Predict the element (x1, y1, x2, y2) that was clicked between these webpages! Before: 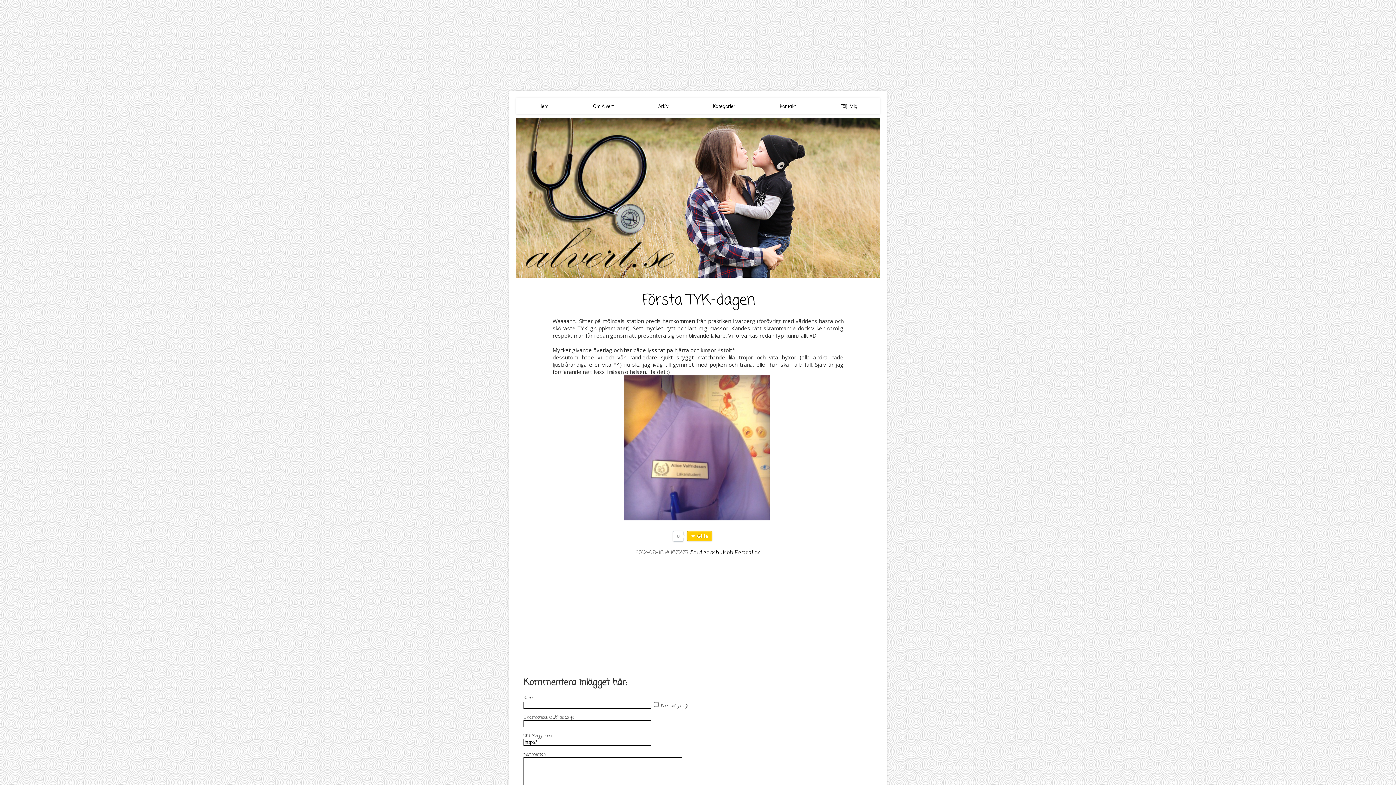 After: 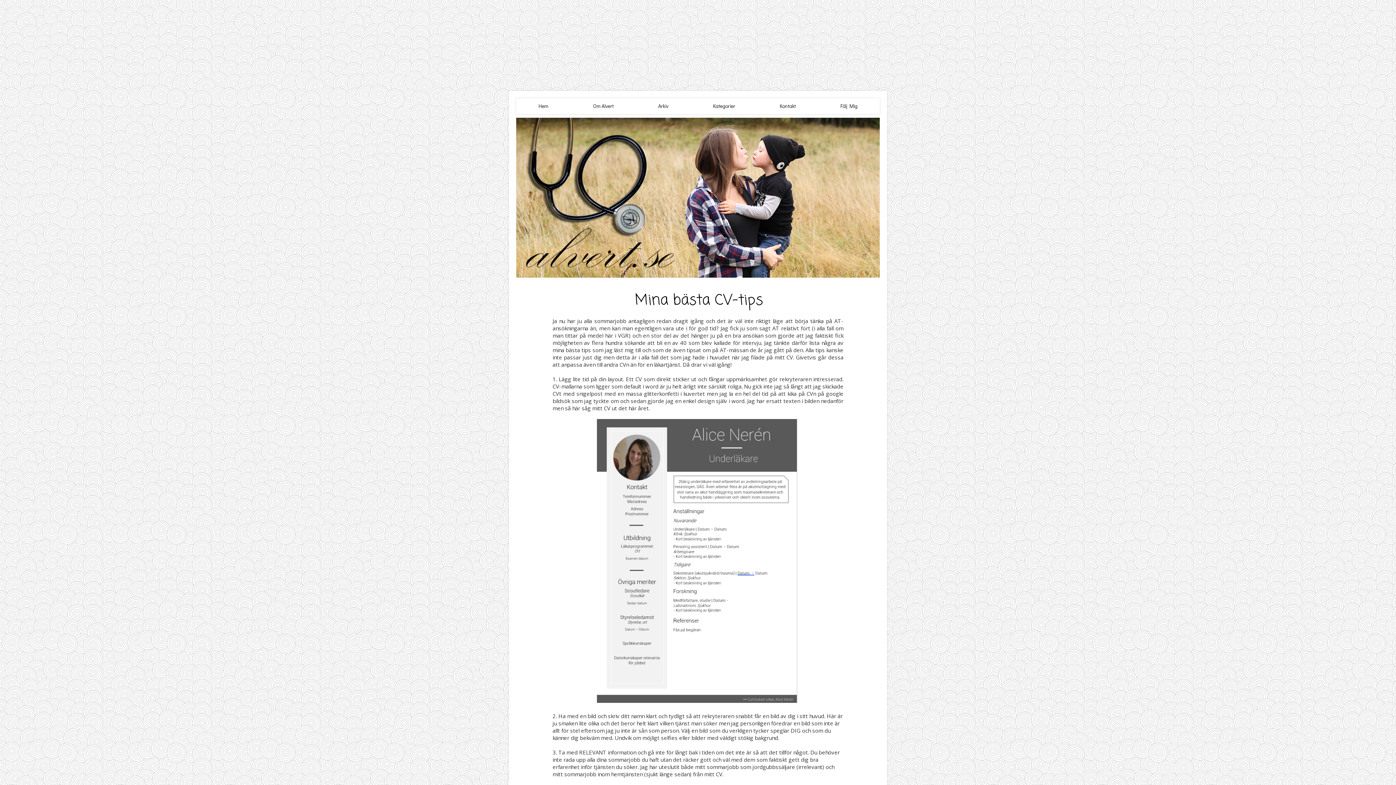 Action: label: Studier och Jobb bbox: (690, 549, 733, 557)